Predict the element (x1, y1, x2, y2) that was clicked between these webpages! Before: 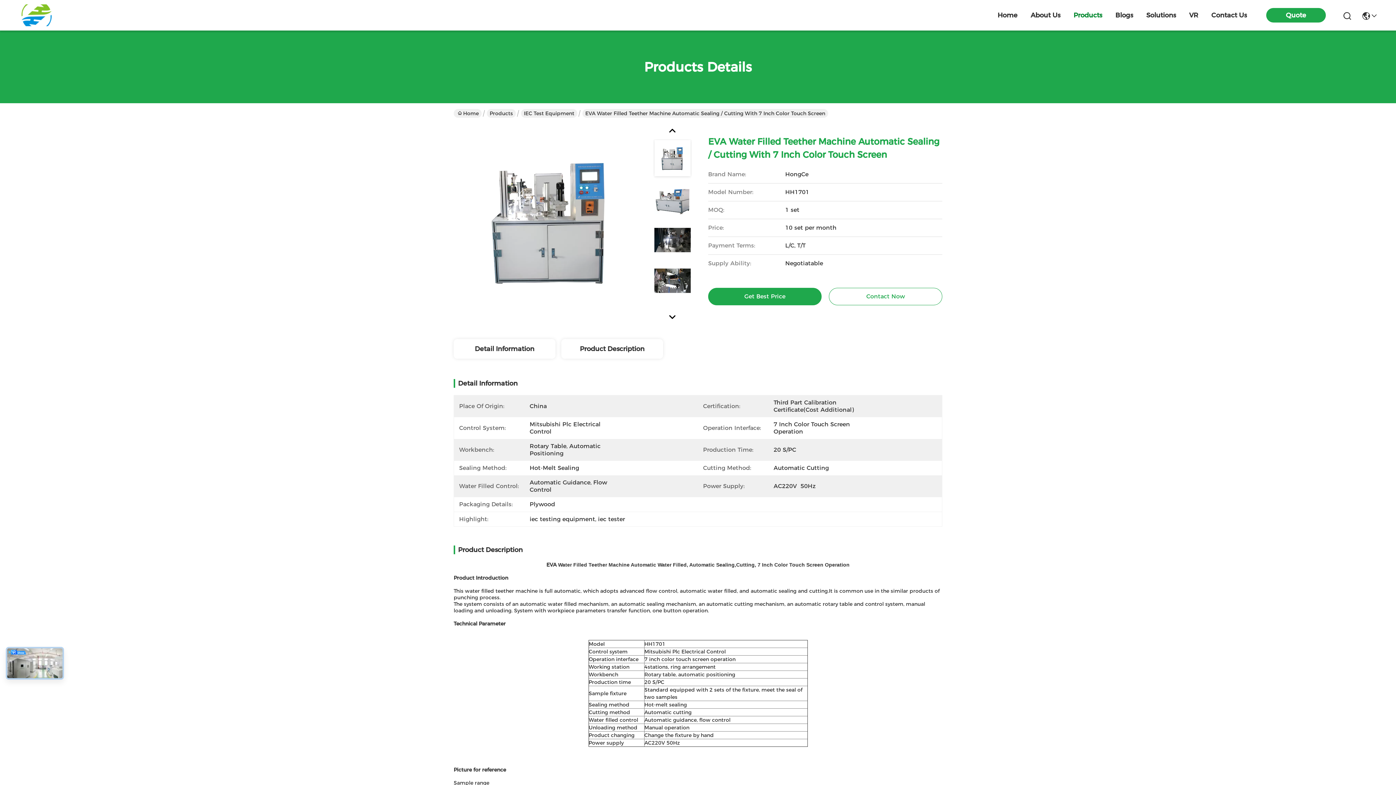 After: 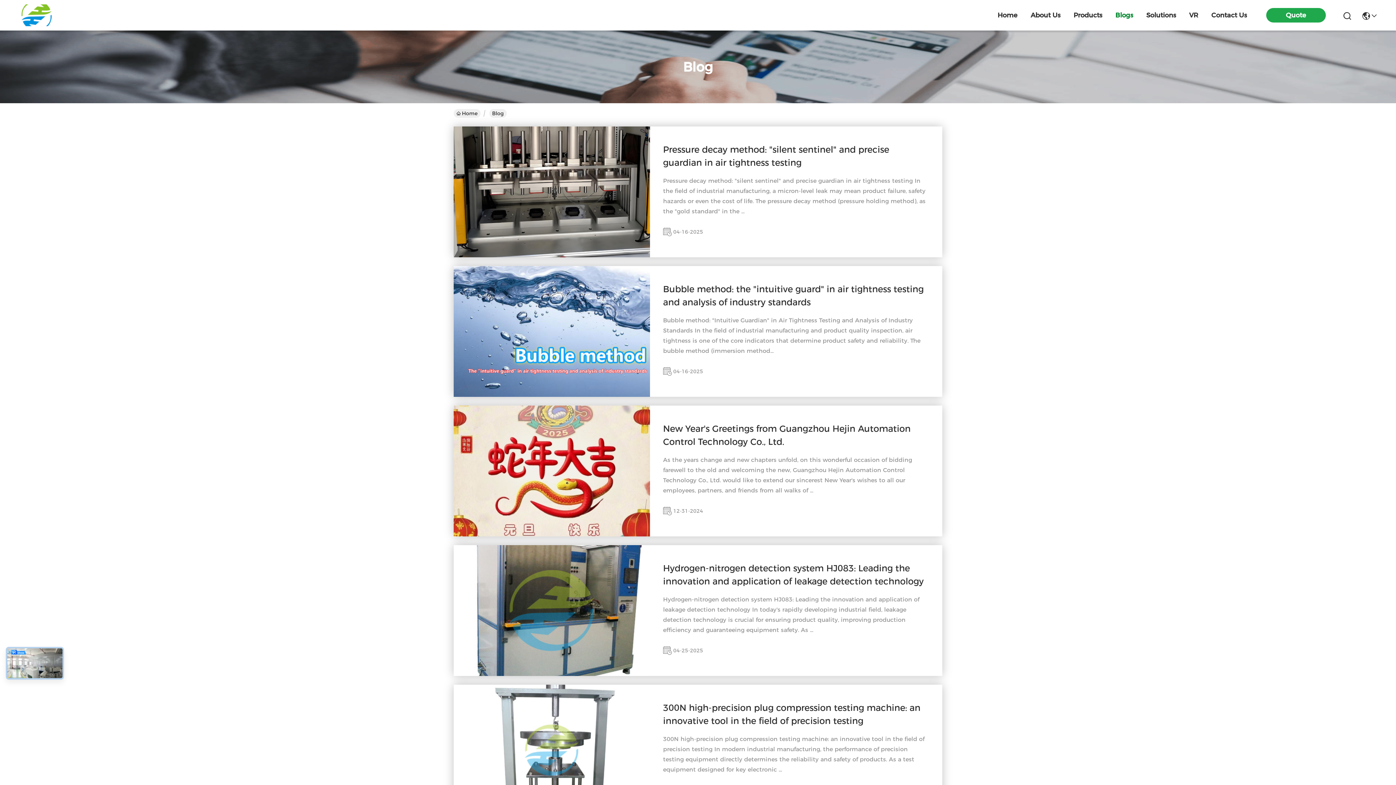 Action: label: Blogs bbox: (1115, 0, 1133, 30)